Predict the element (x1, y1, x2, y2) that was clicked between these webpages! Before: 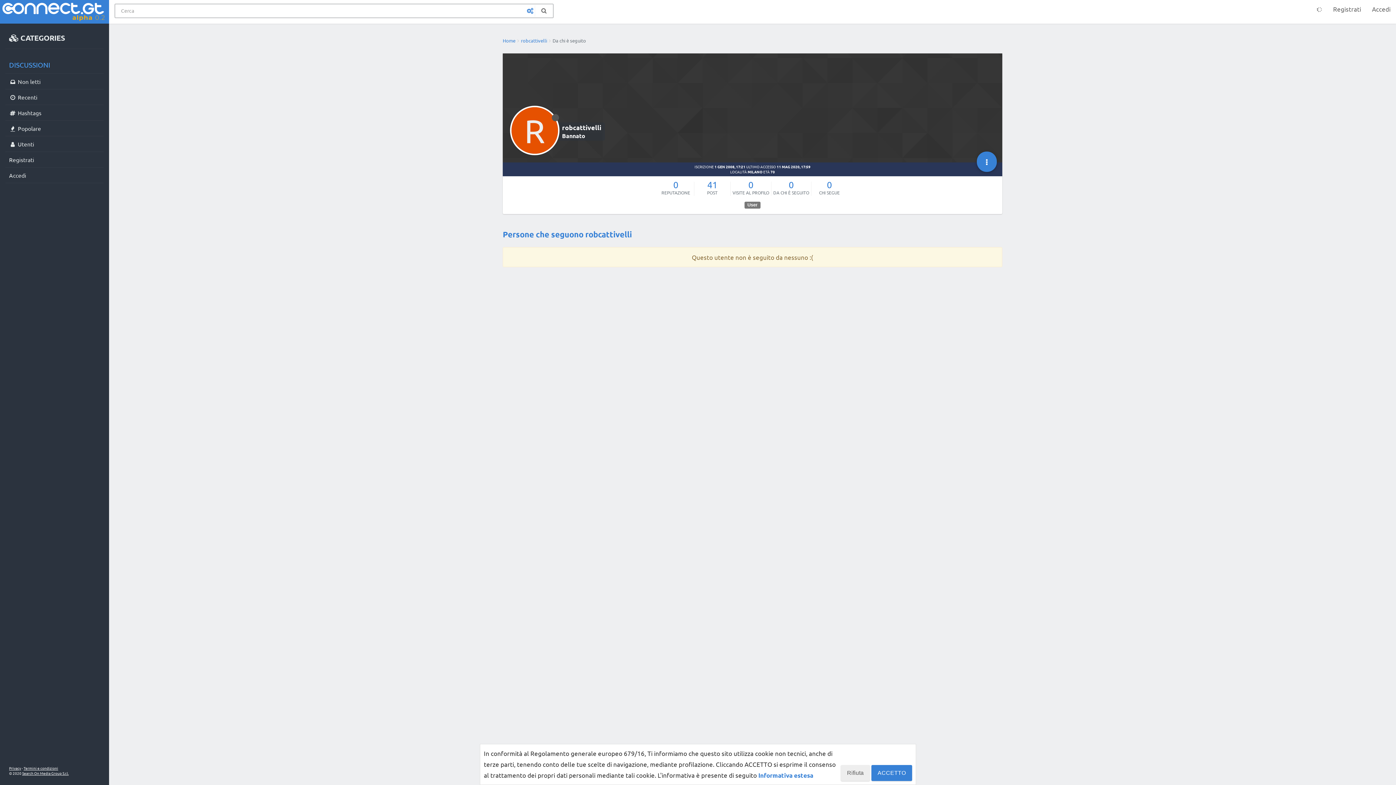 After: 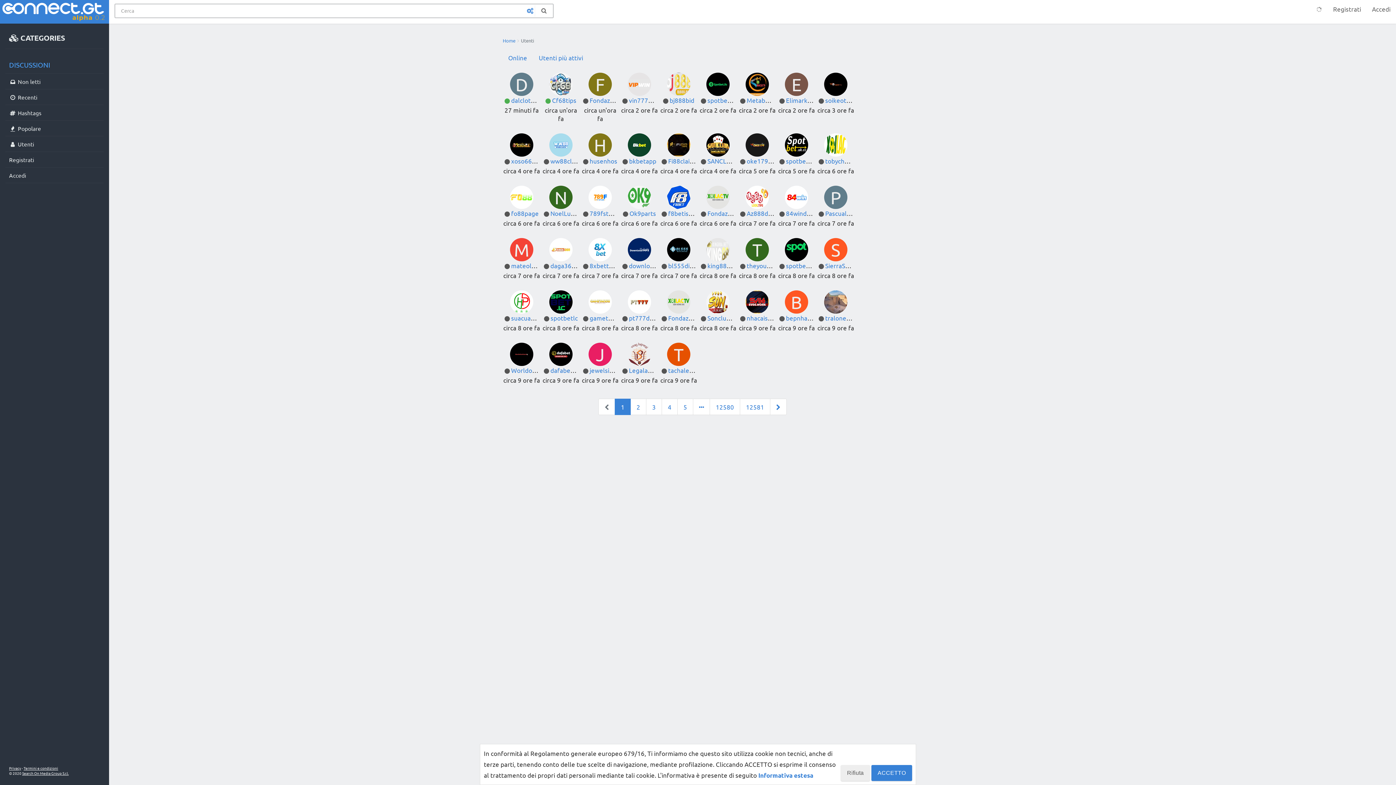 Action: label:  Utenti bbox: (5, 136, 103, 152)